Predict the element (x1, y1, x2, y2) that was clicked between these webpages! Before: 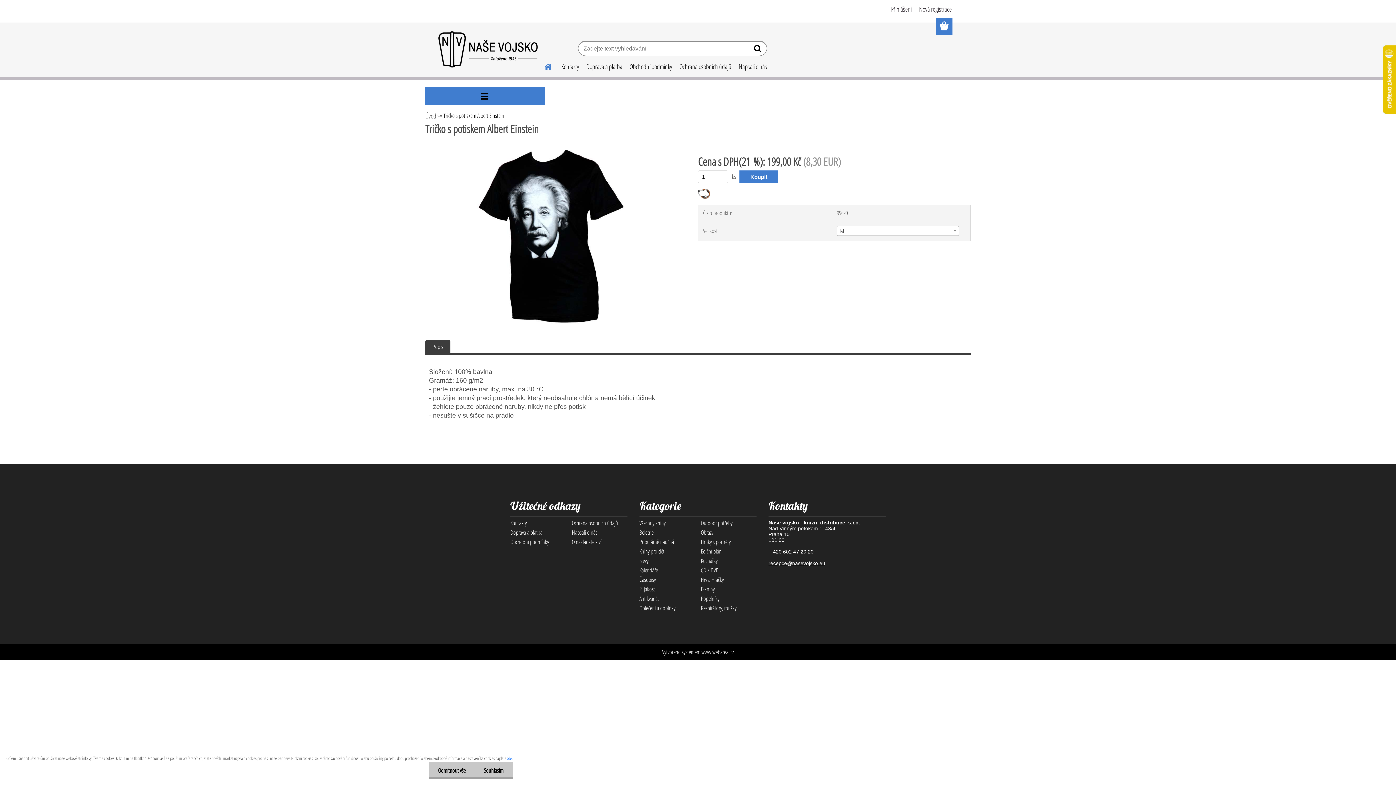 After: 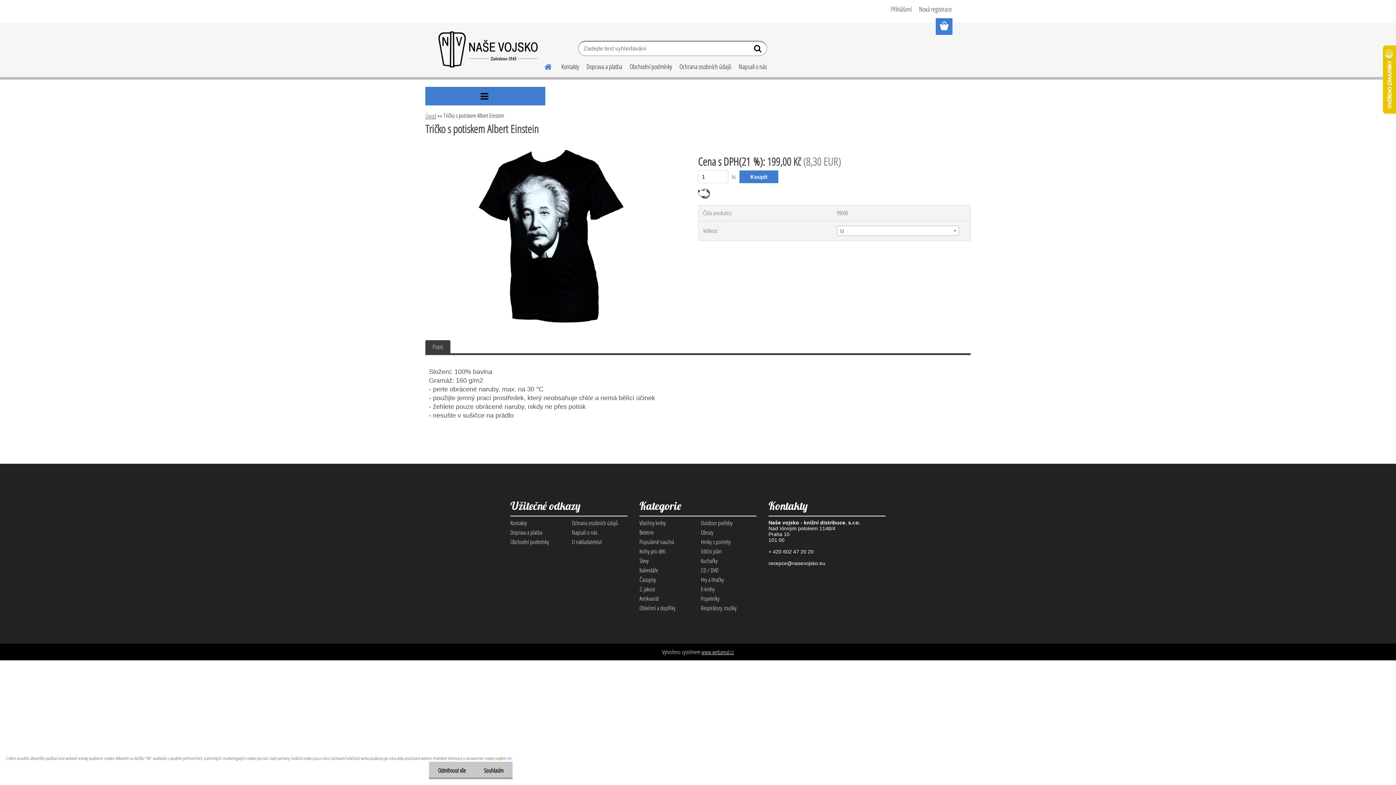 Action: label: www.webareal.cz bbox: (701, 648, 734, 656)